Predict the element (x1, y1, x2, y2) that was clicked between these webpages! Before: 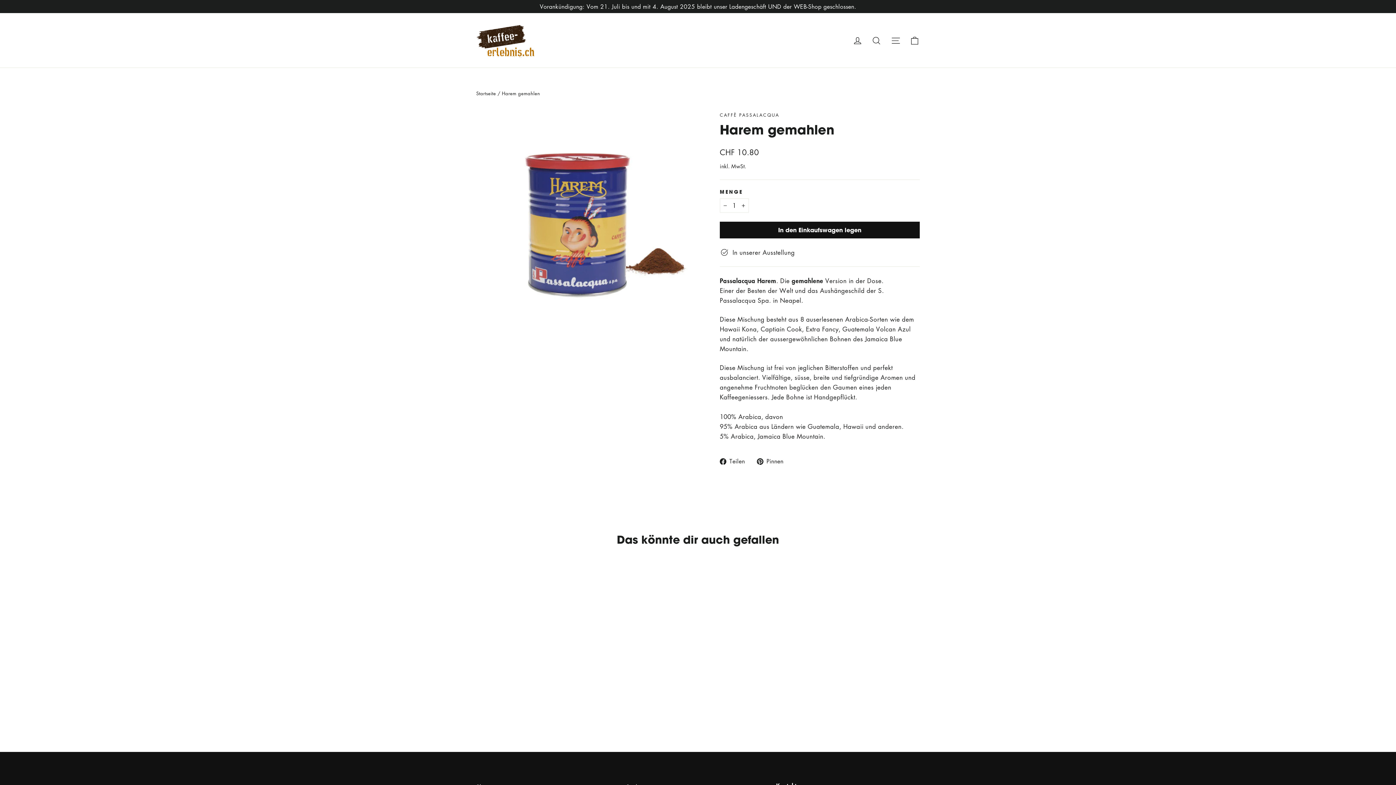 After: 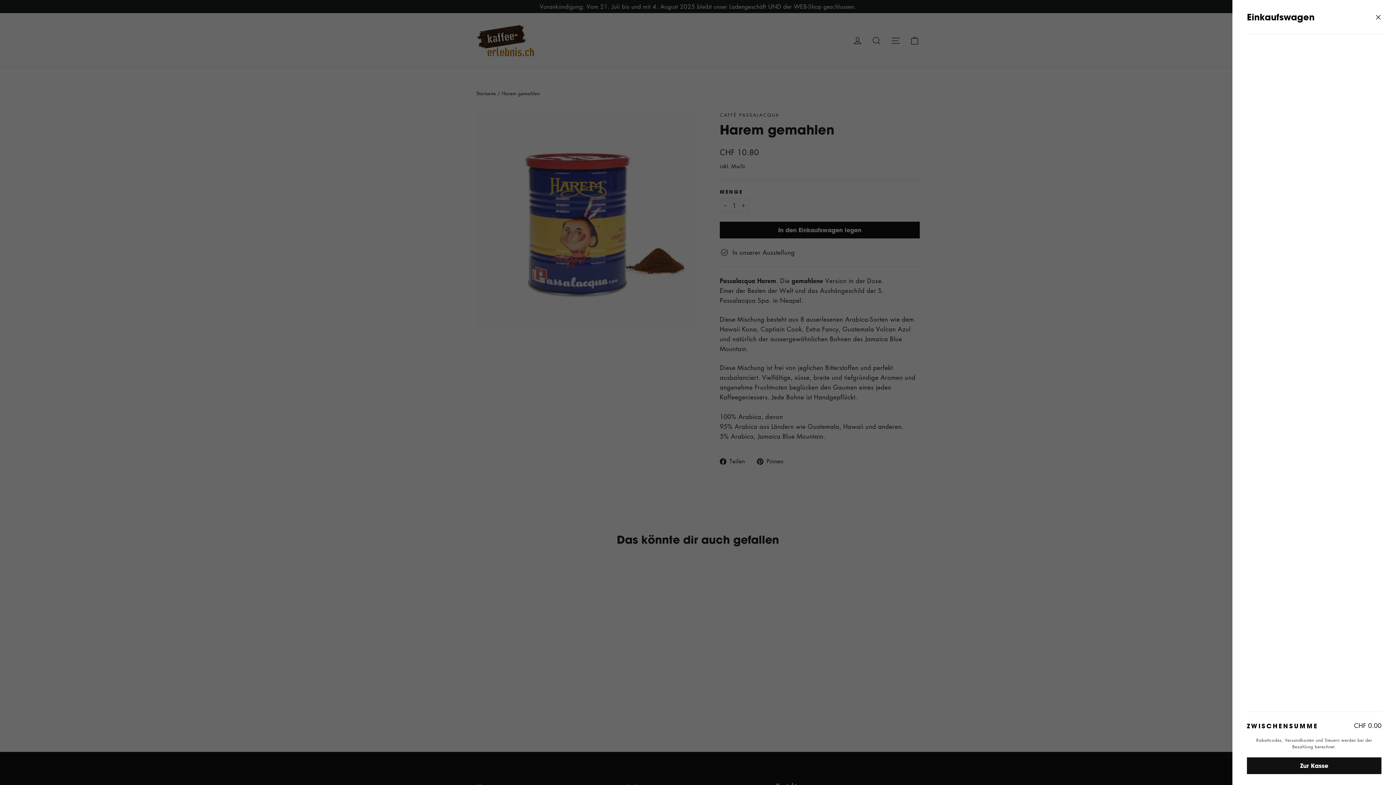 Action: label: Einkaufswagen bbox: (905, 31, 924, 49)